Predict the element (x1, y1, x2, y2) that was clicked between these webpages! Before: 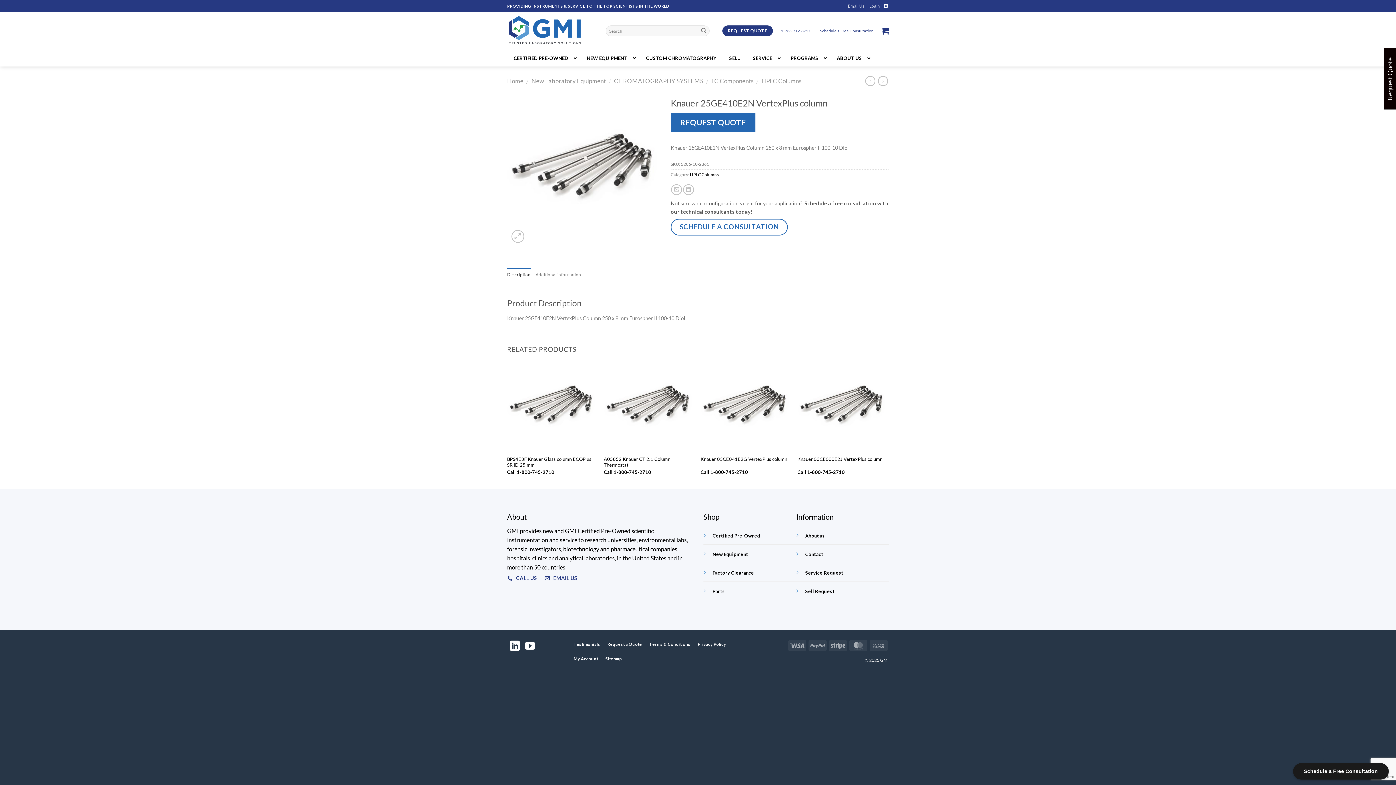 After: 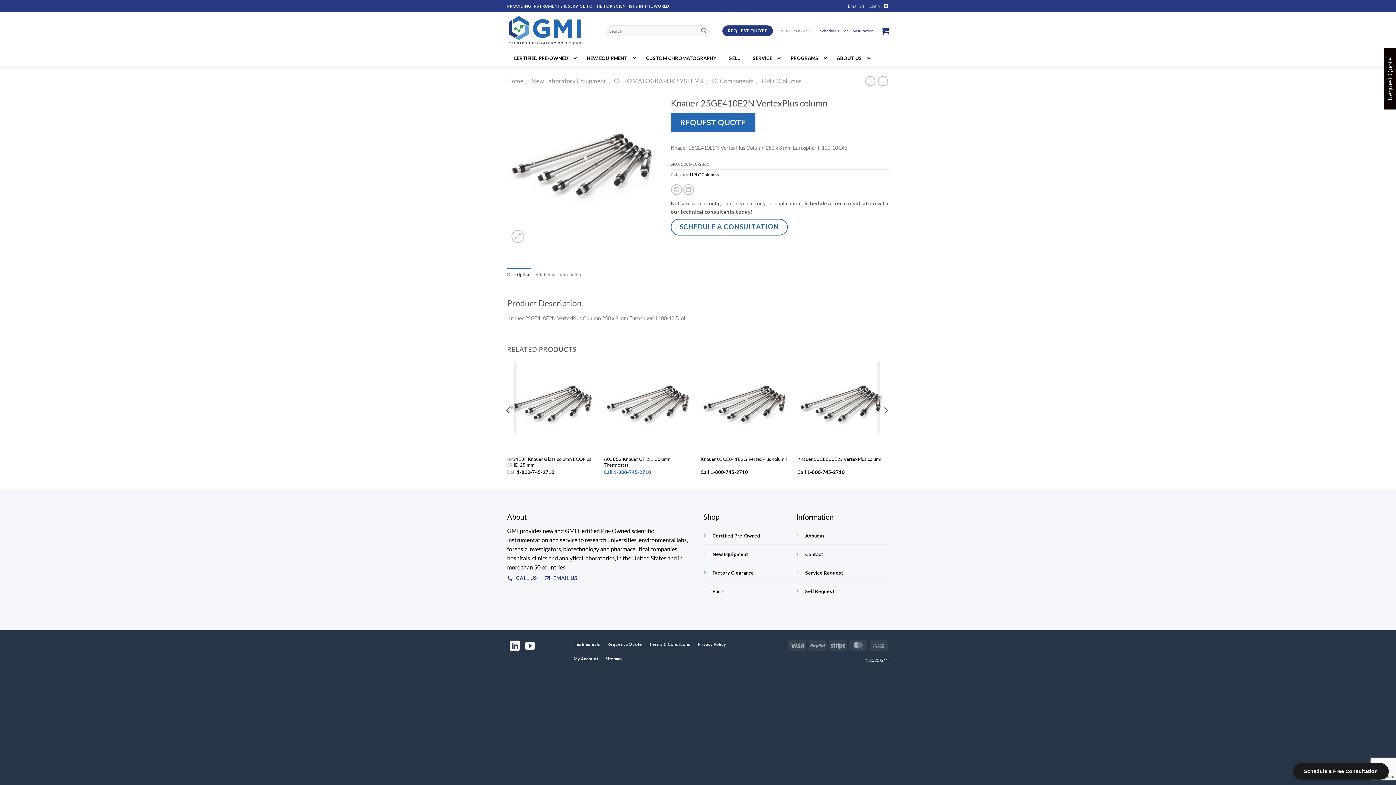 Action: label: Call 1-800-745-2710 bbox: (604, 469, 651, 475)